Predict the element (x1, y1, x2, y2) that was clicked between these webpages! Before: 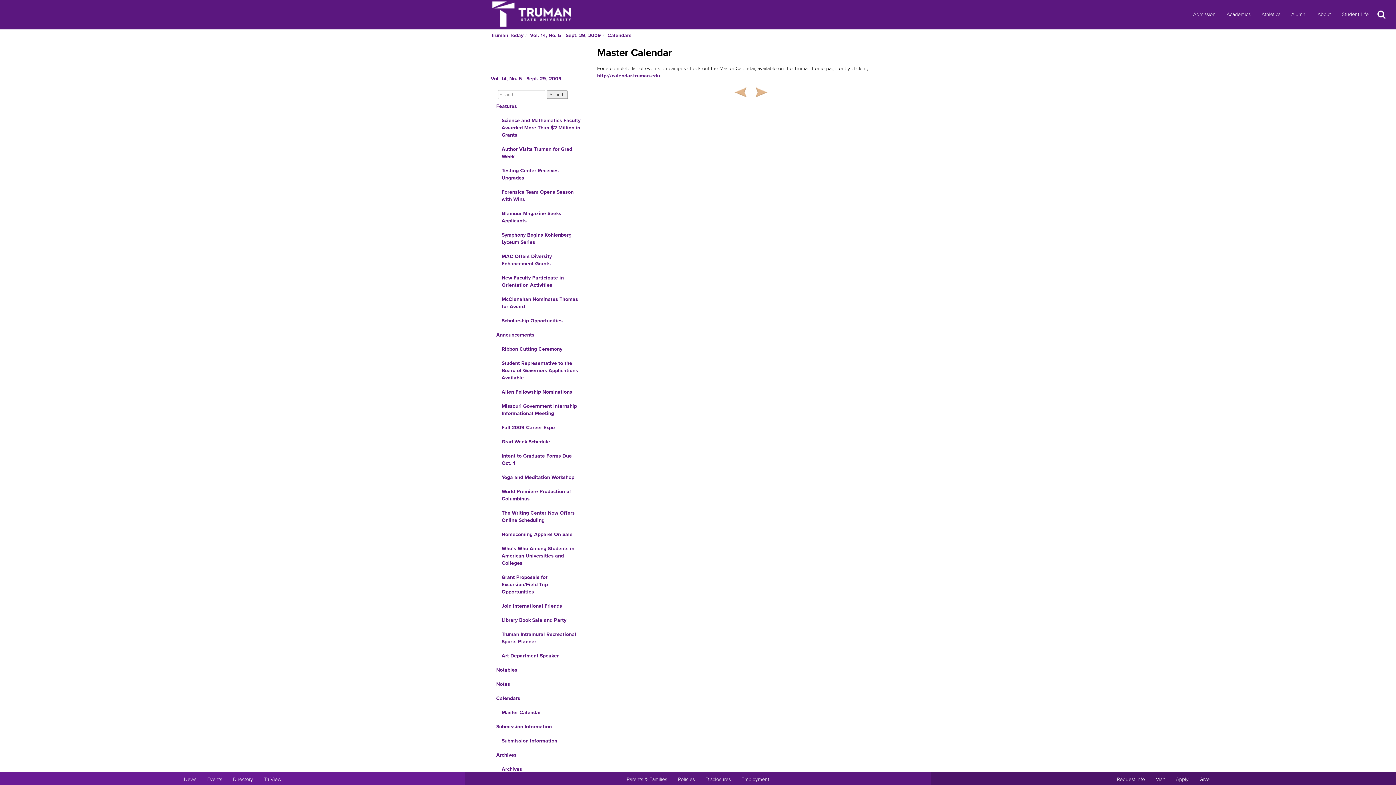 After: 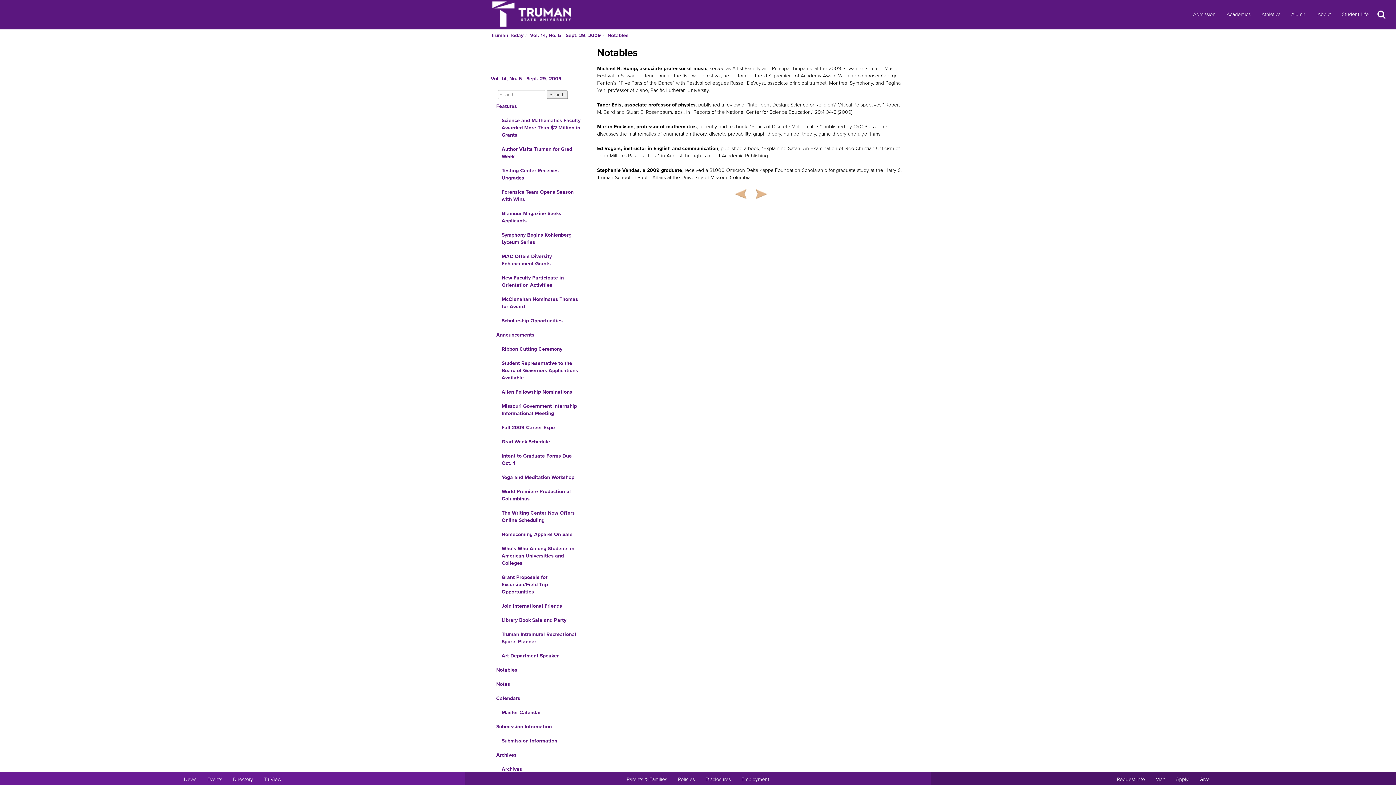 Action: label: Notables bbox: (490, 663, 586, 677)